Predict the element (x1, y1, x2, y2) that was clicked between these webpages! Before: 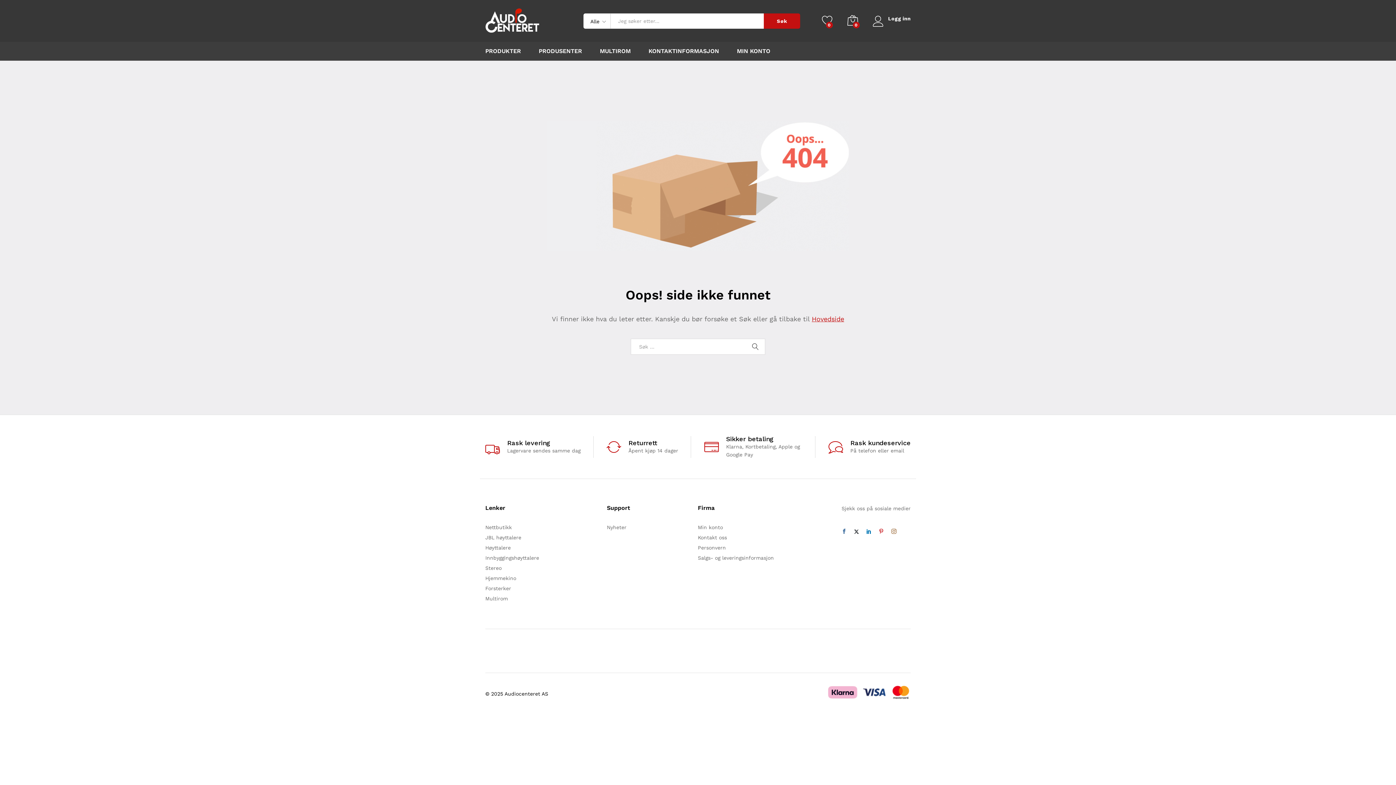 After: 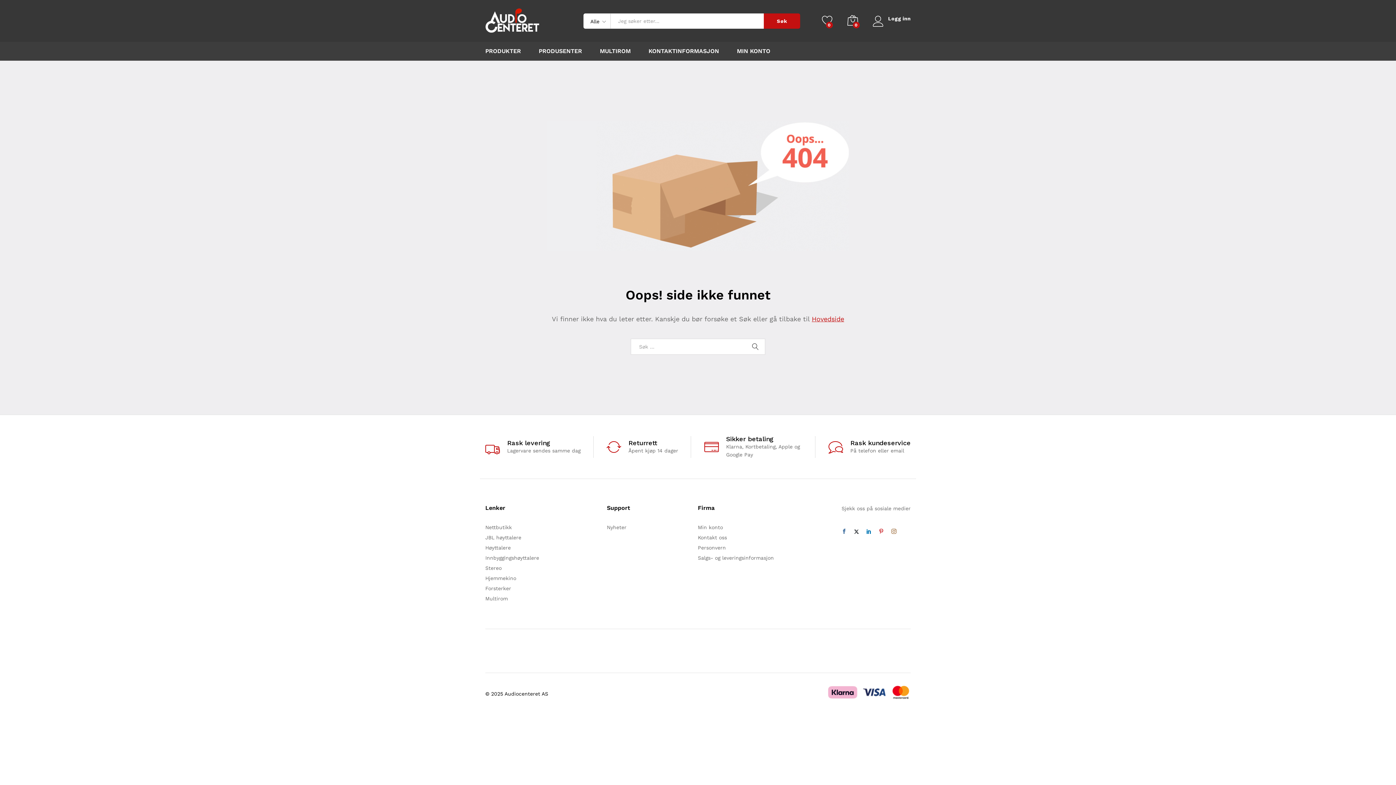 Action: bbox: (875, 528, 887, 536)